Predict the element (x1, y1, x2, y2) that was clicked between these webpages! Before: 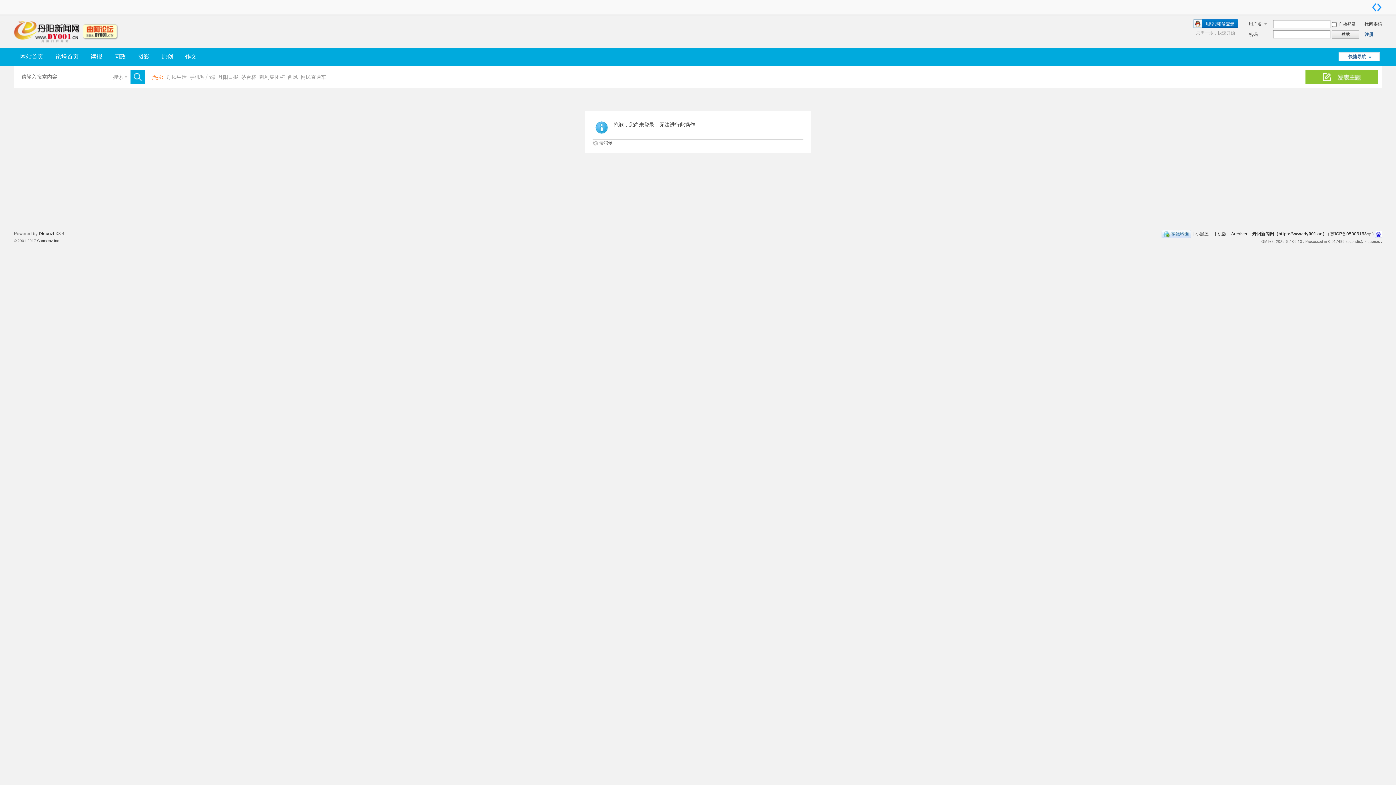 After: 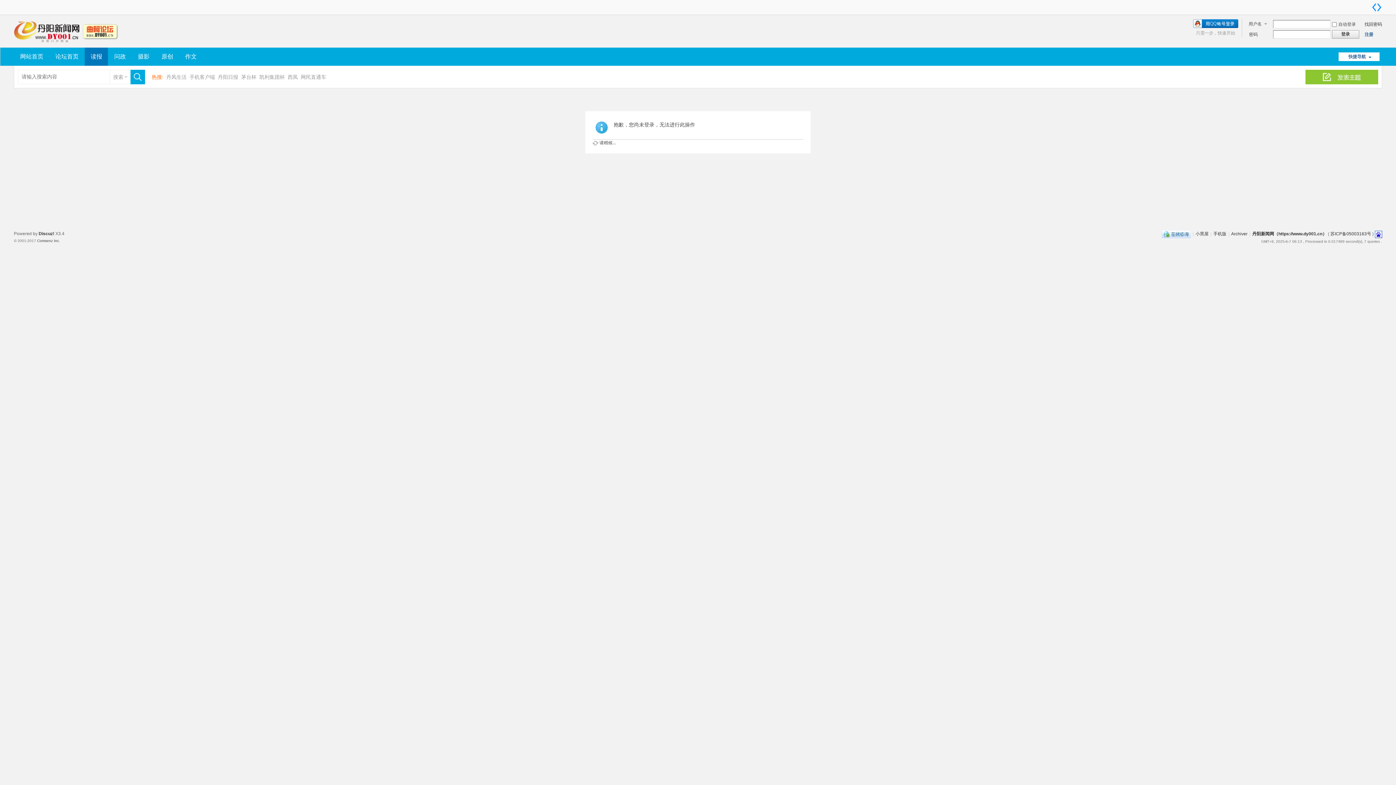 Action: label: 读报 bbox: (84, 47, 108, 65)